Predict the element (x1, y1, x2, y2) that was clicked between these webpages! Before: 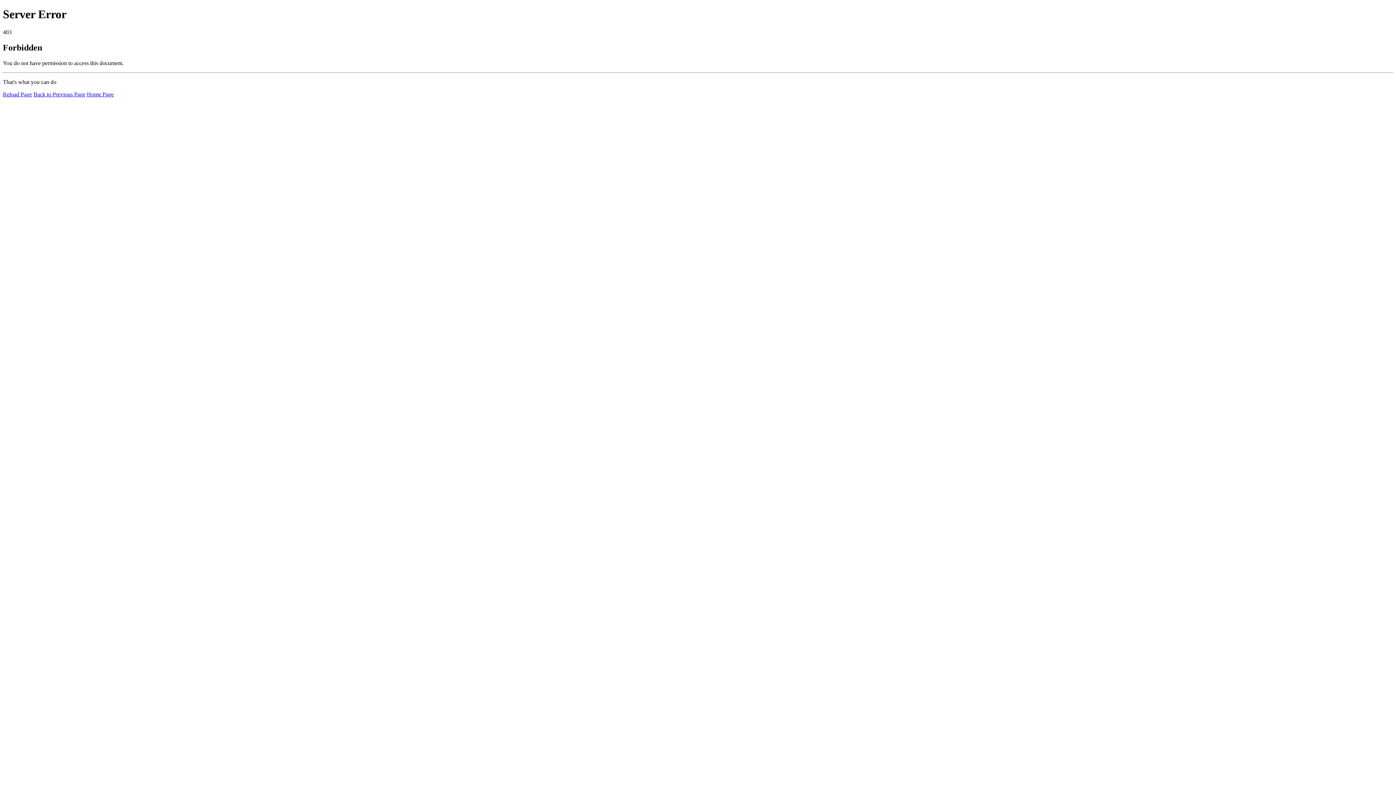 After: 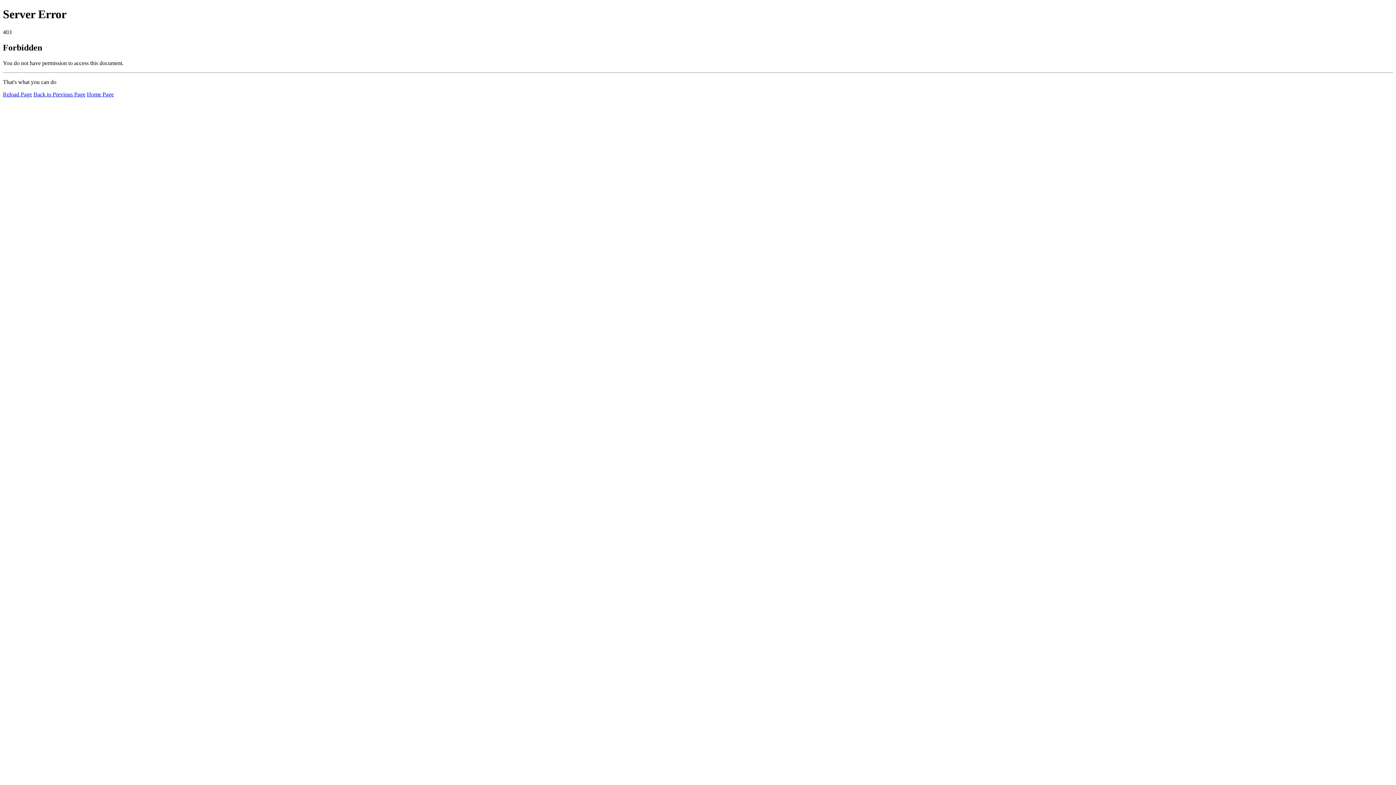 Action: label: Home Page bbox: (86, 91, 113, 97)